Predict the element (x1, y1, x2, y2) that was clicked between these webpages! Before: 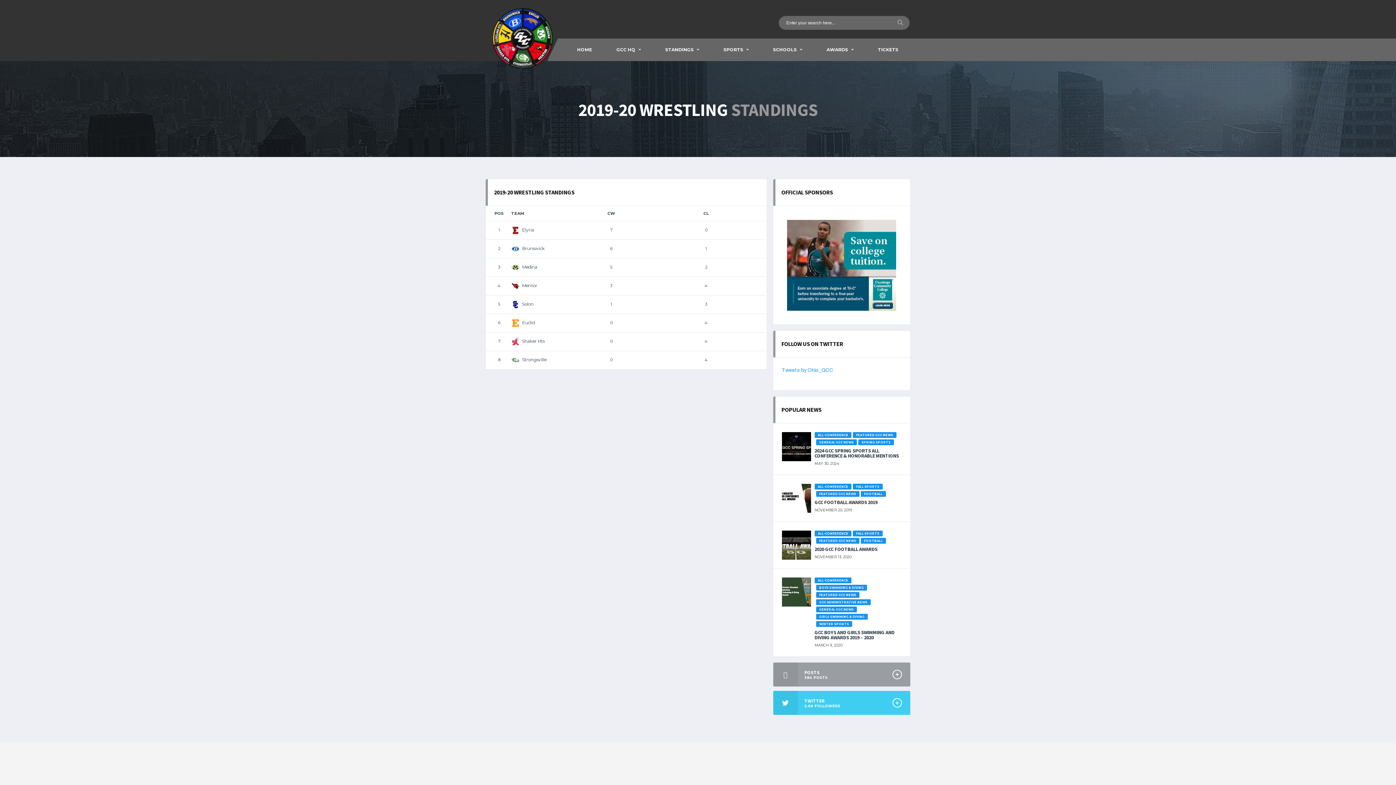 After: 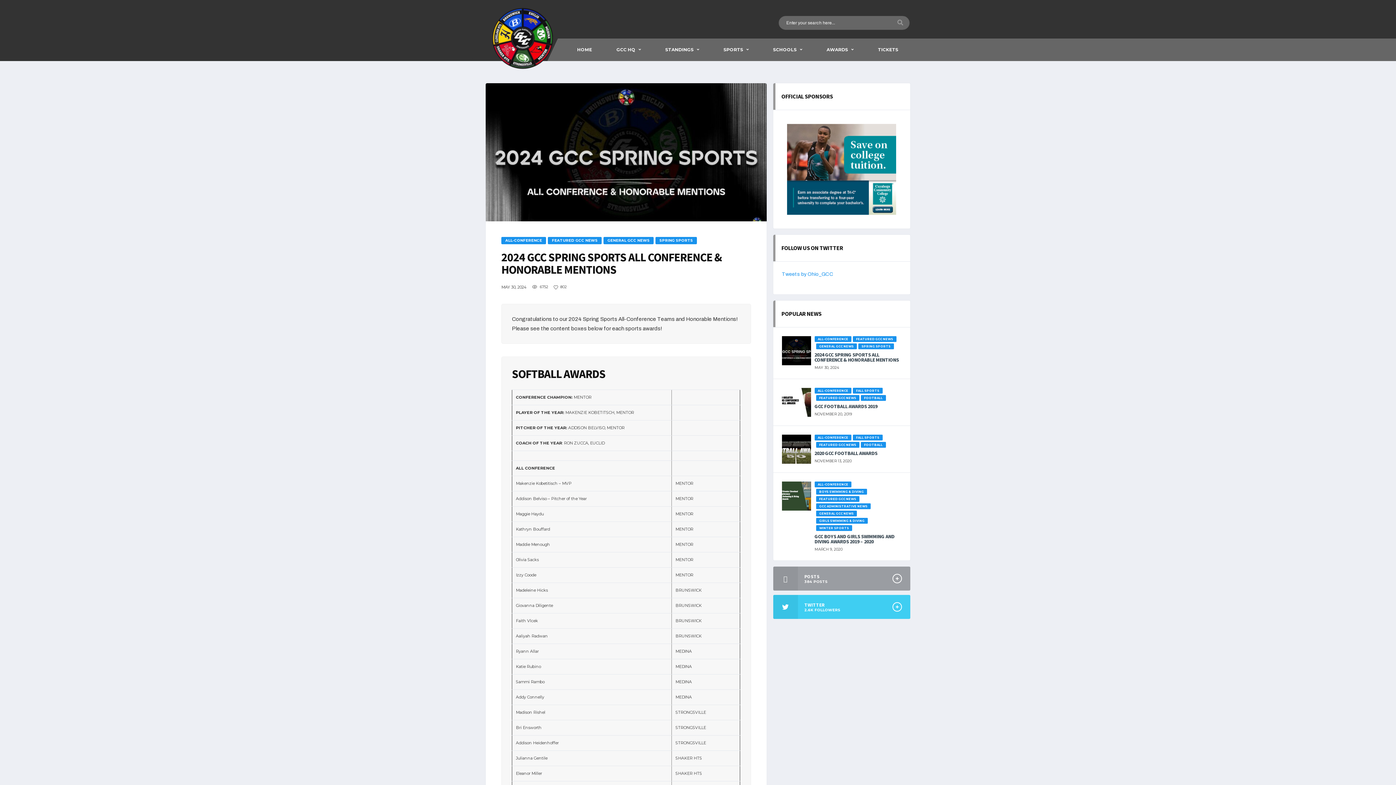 Action: bbox: (814, 447, 899, 459) label: 2024 GCC SPRING SPORTS ALL CONFERENCE & HONORABLE MENTIONS